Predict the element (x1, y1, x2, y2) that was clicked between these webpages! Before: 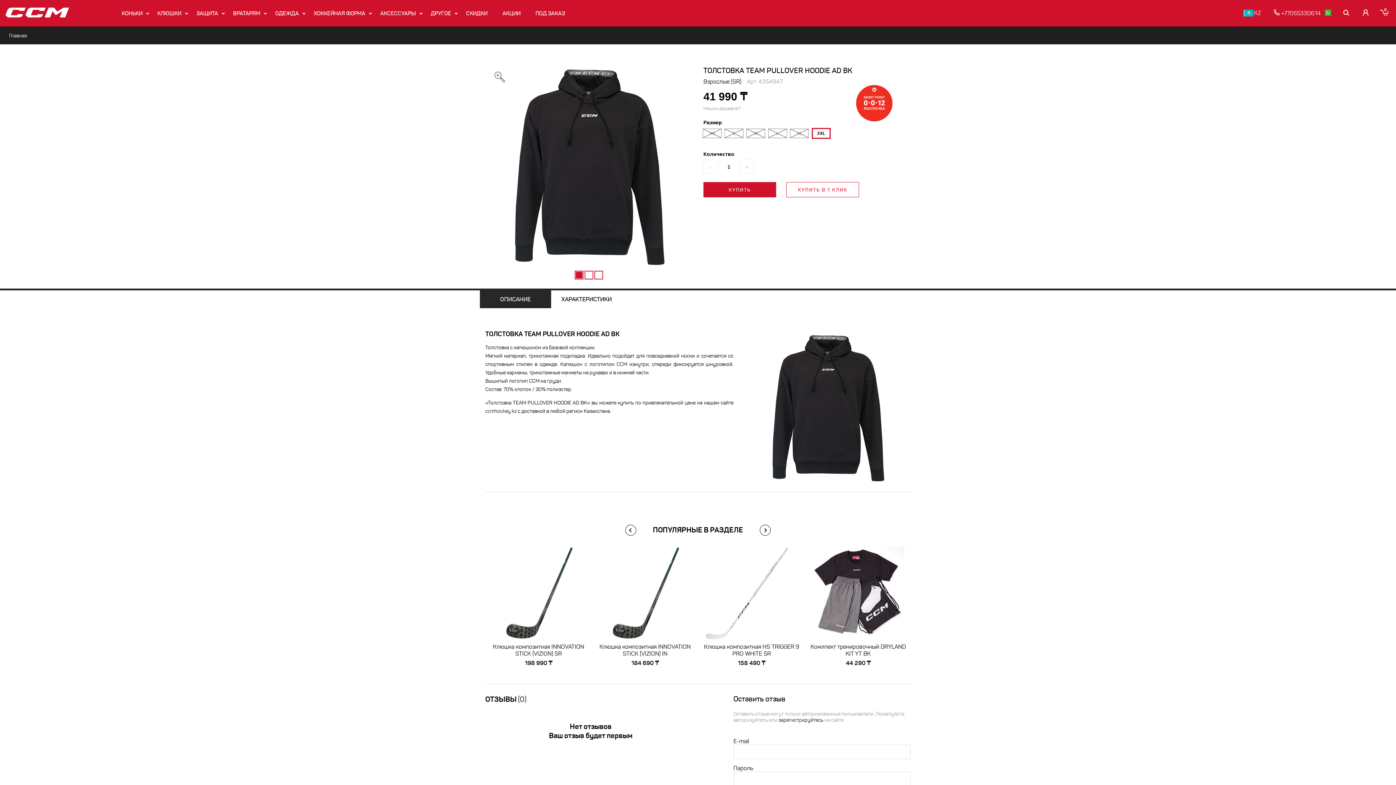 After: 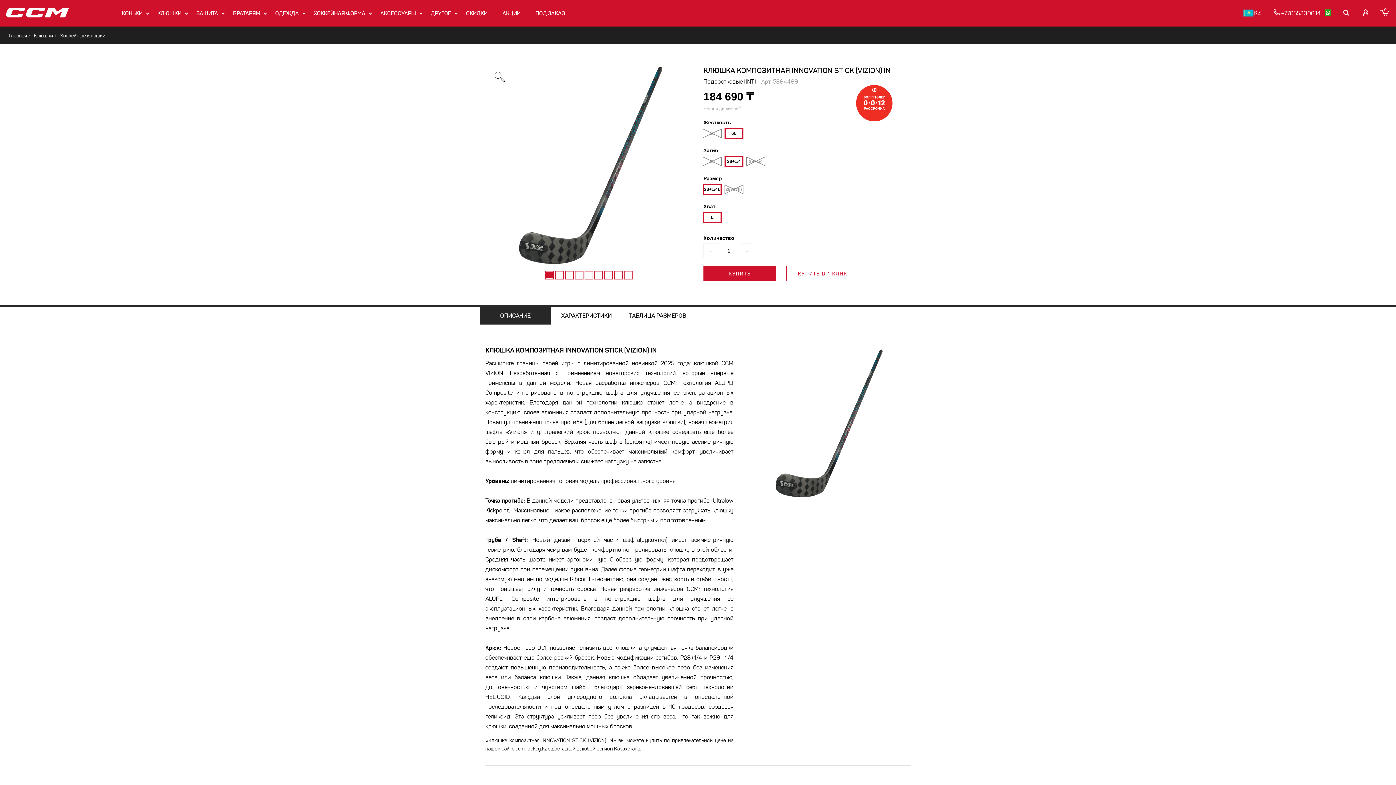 Action: bbox: (592, 545, 698, 666) label: Клюшка композитная INNOVATION STICK (VIZION) IN
184 690 ₸